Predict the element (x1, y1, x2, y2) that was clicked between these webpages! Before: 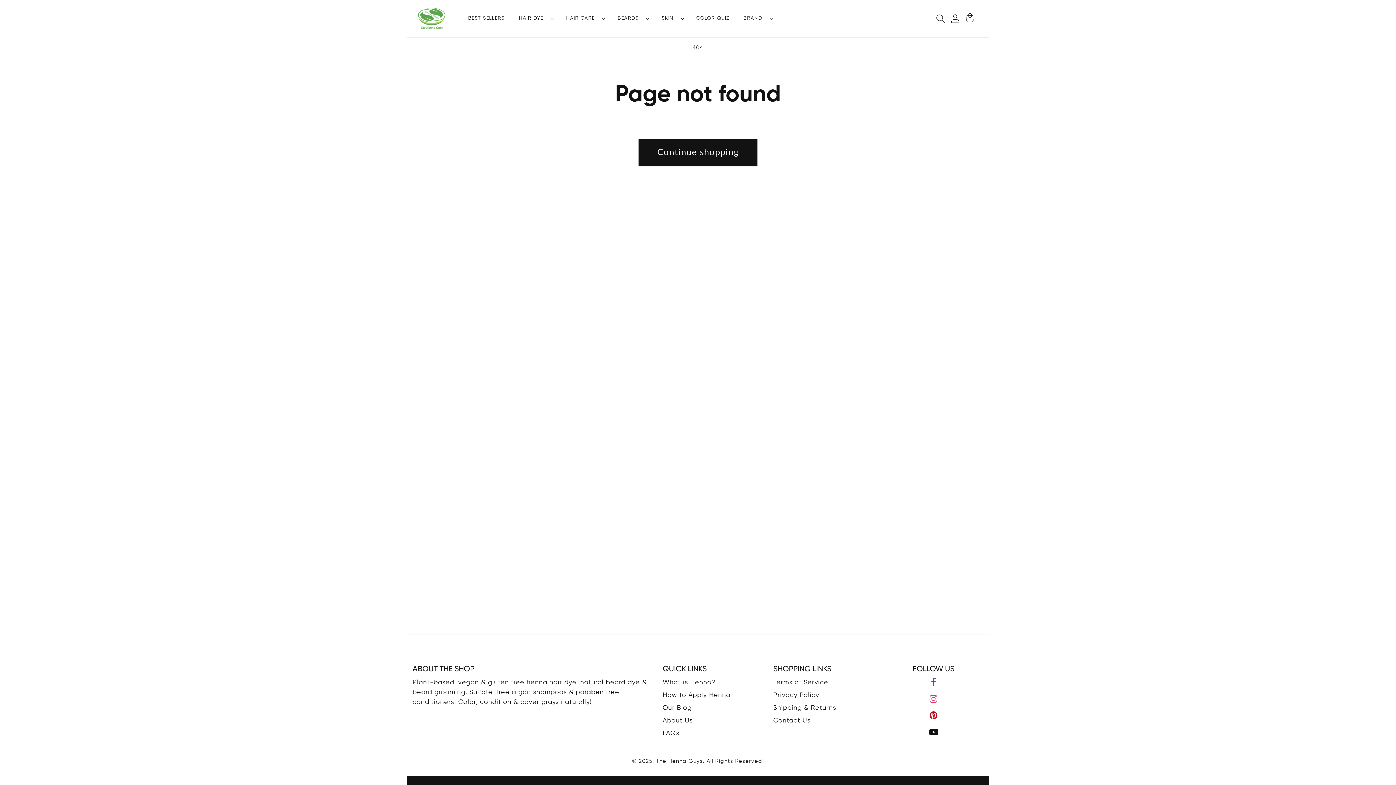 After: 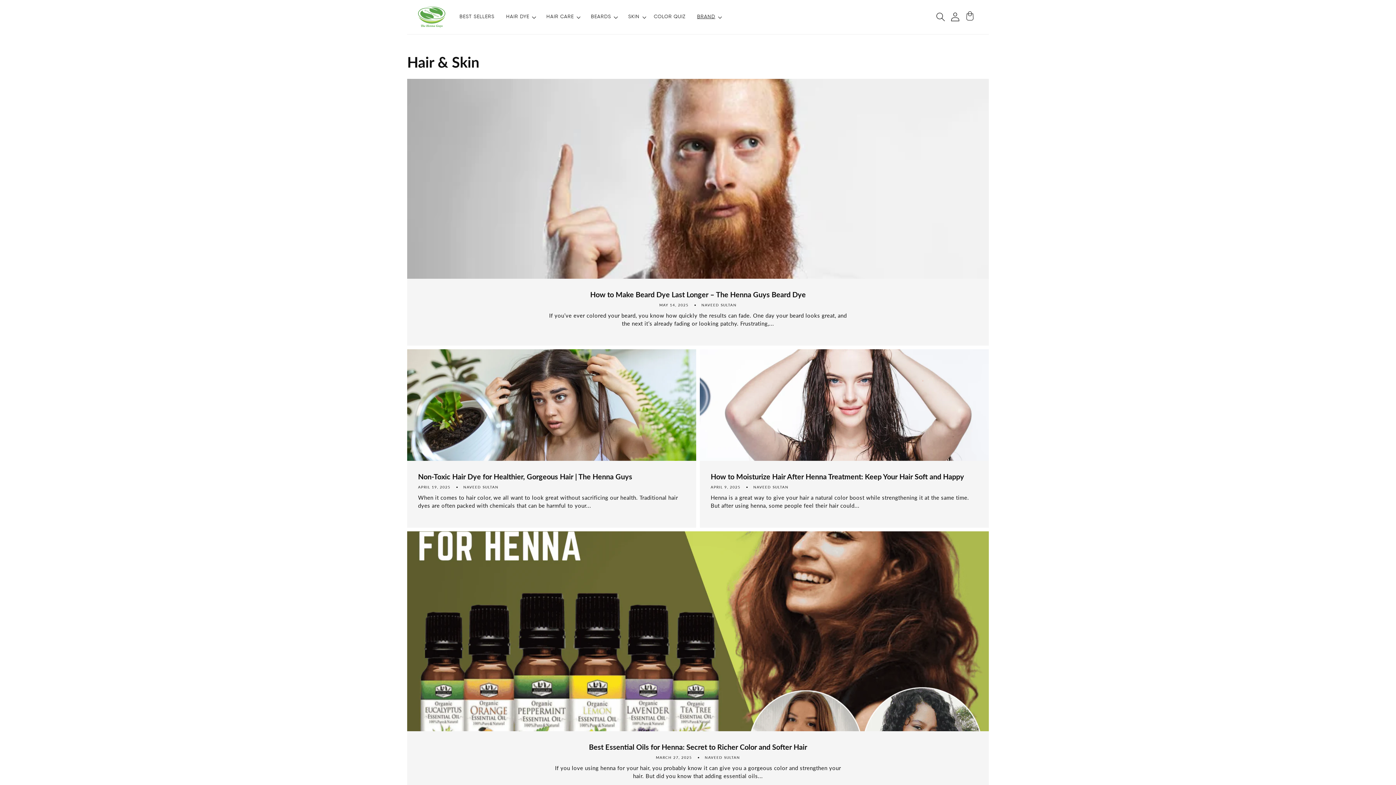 Action: bbox: (662, 702, 691, 714) label: Our Blog